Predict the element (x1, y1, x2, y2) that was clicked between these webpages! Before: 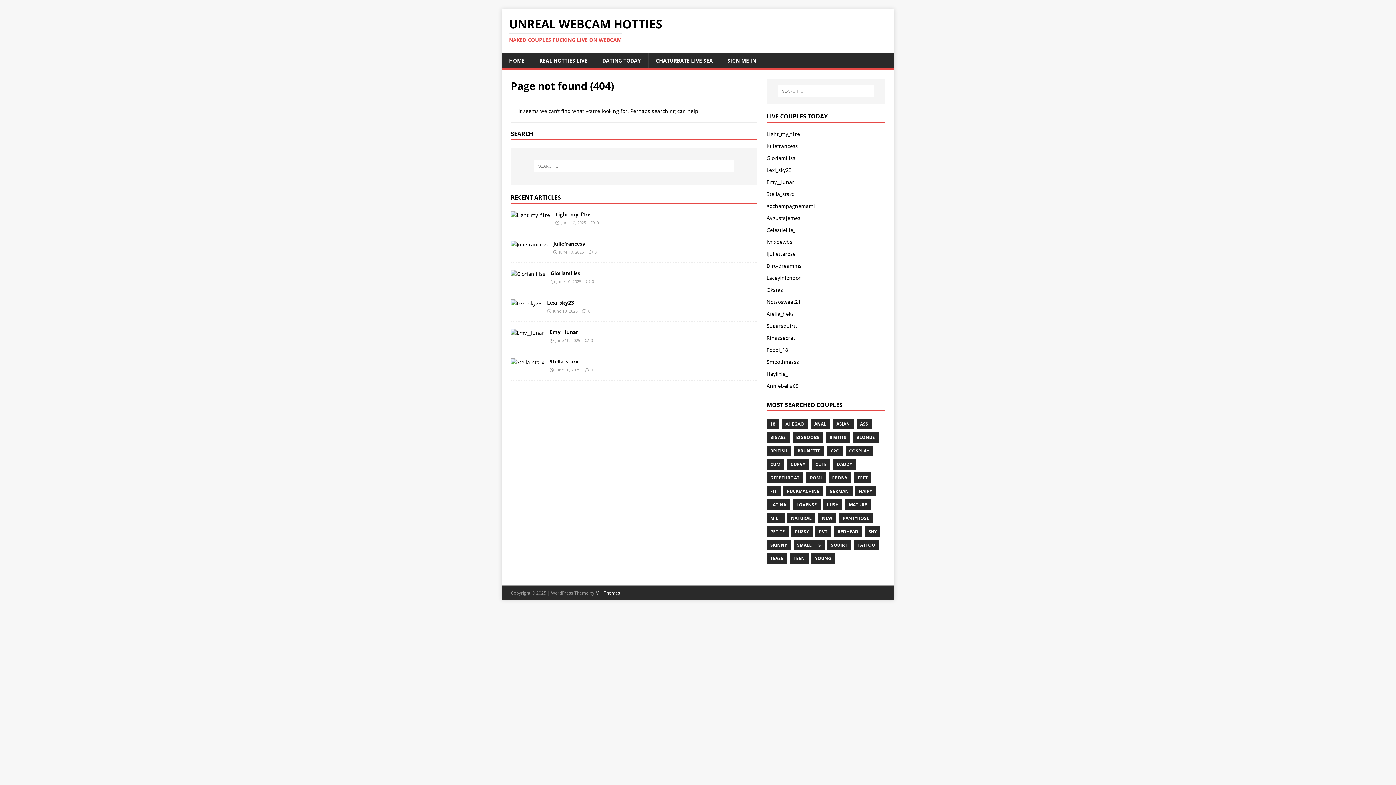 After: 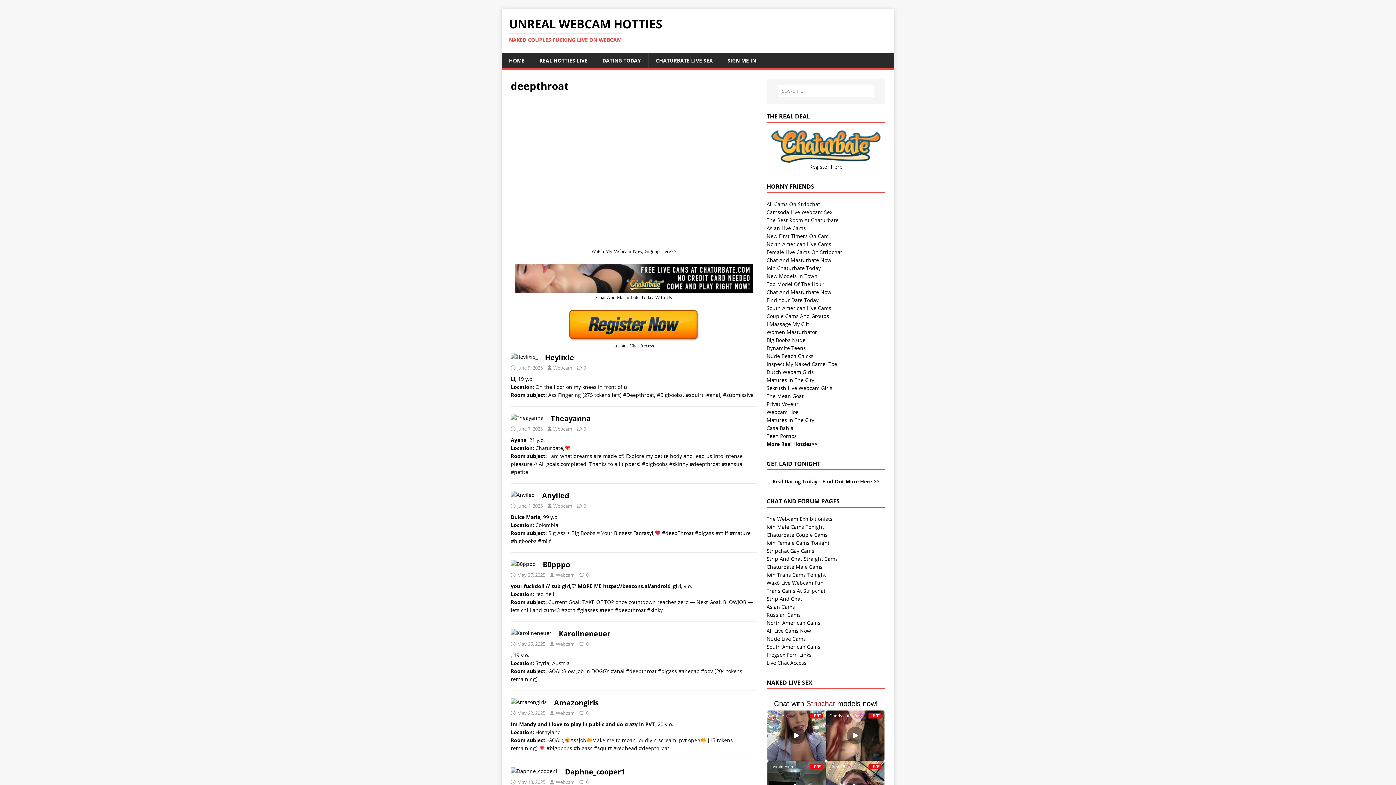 Action: label: DEEPTHROAT bbox: (766, 472, 803, 483)